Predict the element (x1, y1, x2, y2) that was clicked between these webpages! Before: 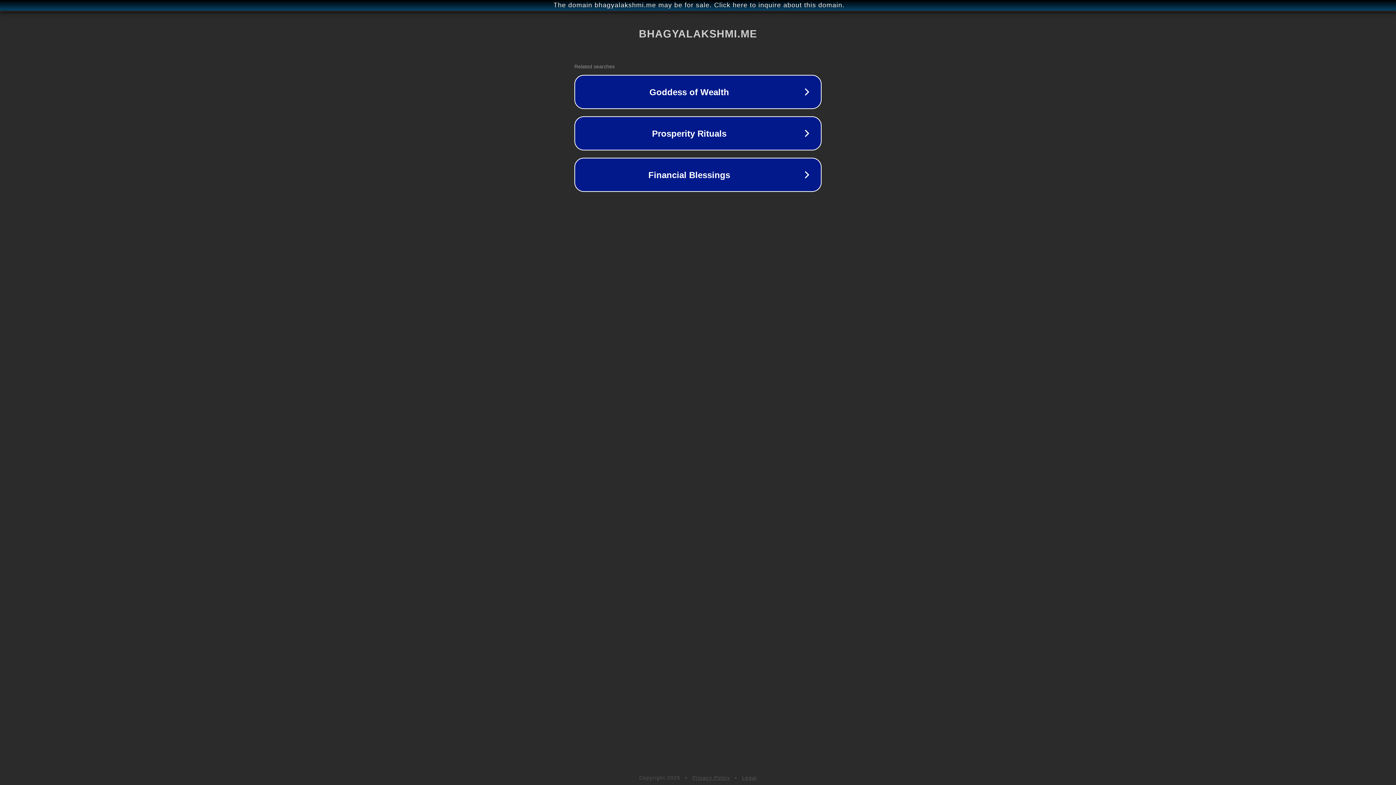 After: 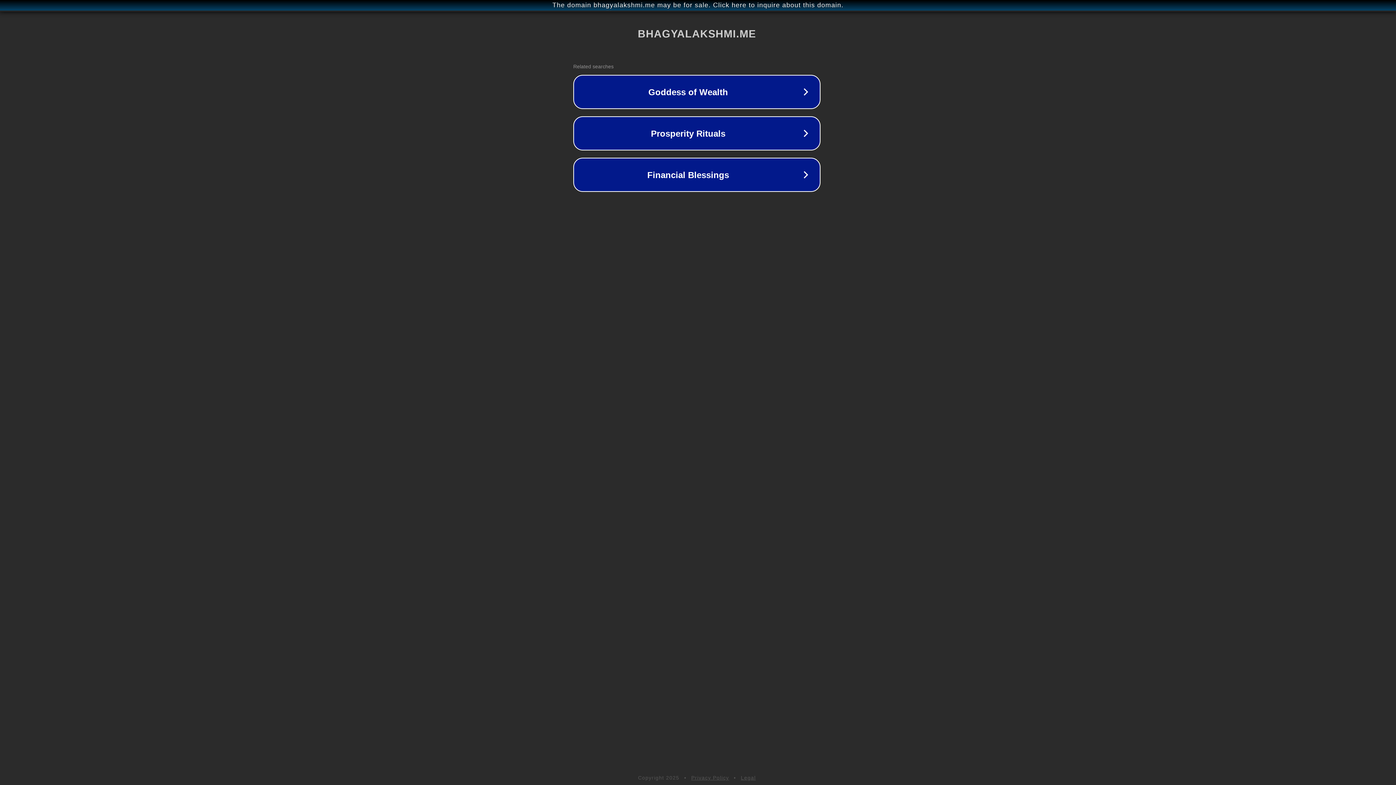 Action: label: The domain bhagyalakshmi.me may be for sale. Click here to inquire about this domain. bbox: (1, 1, 1397, 9)